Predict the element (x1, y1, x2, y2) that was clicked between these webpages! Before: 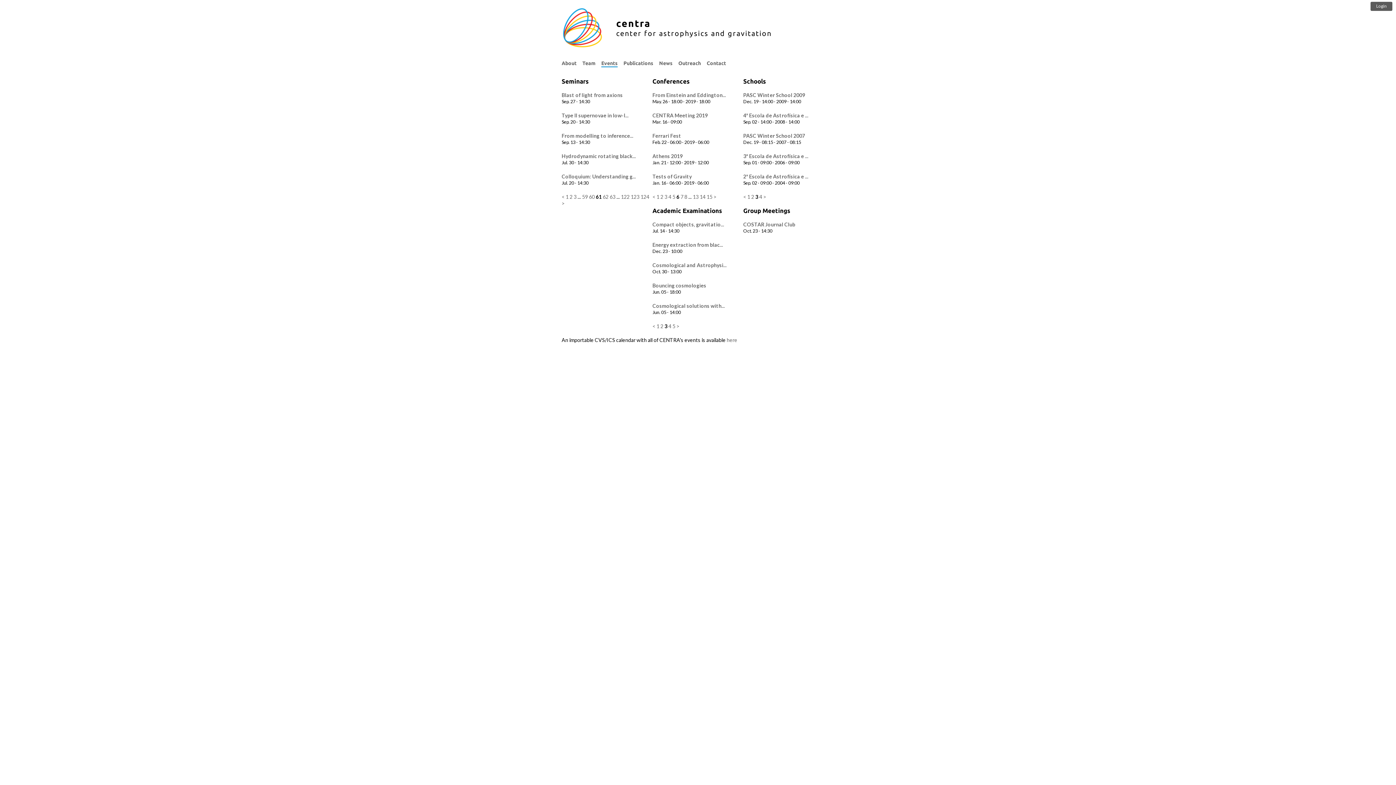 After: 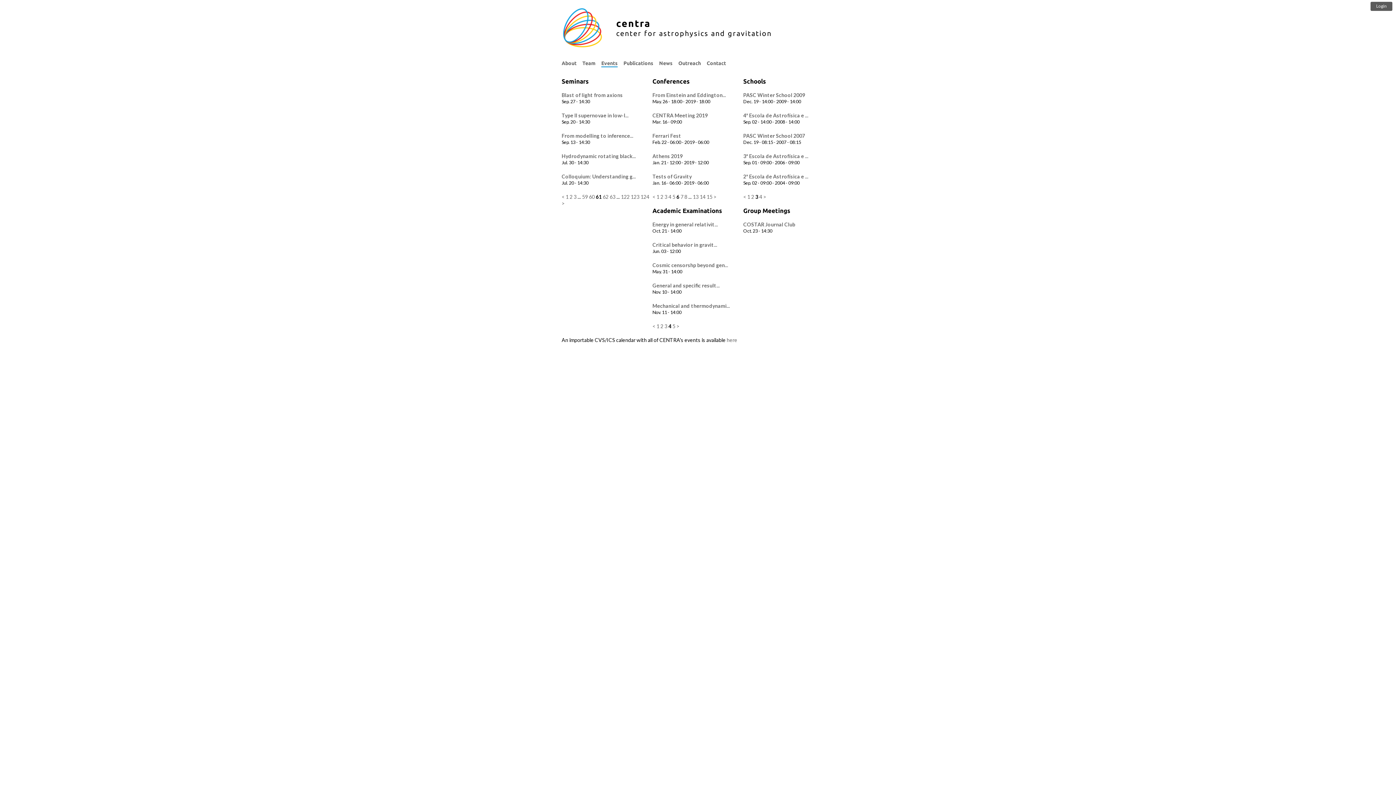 Action: bbox: (676, 323, 679, 329) label: >